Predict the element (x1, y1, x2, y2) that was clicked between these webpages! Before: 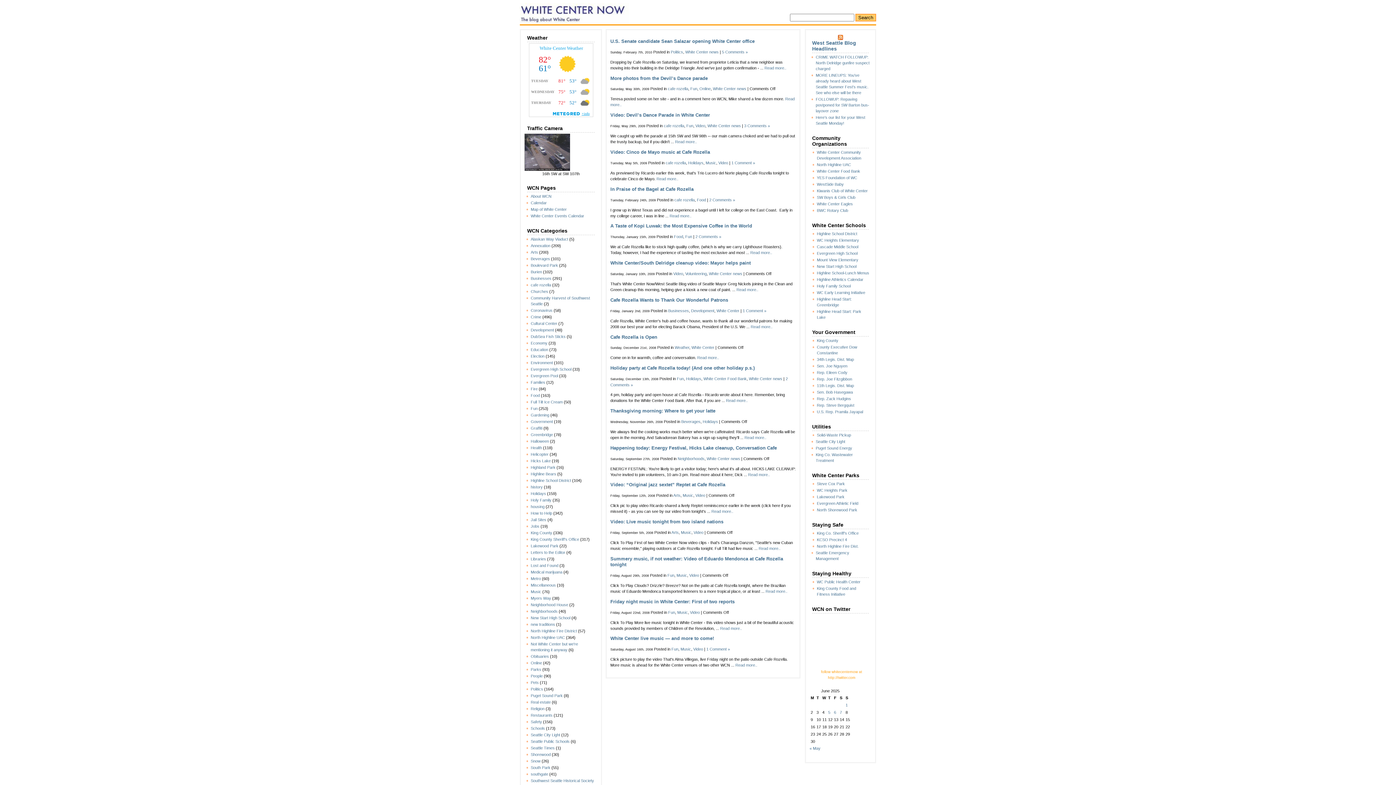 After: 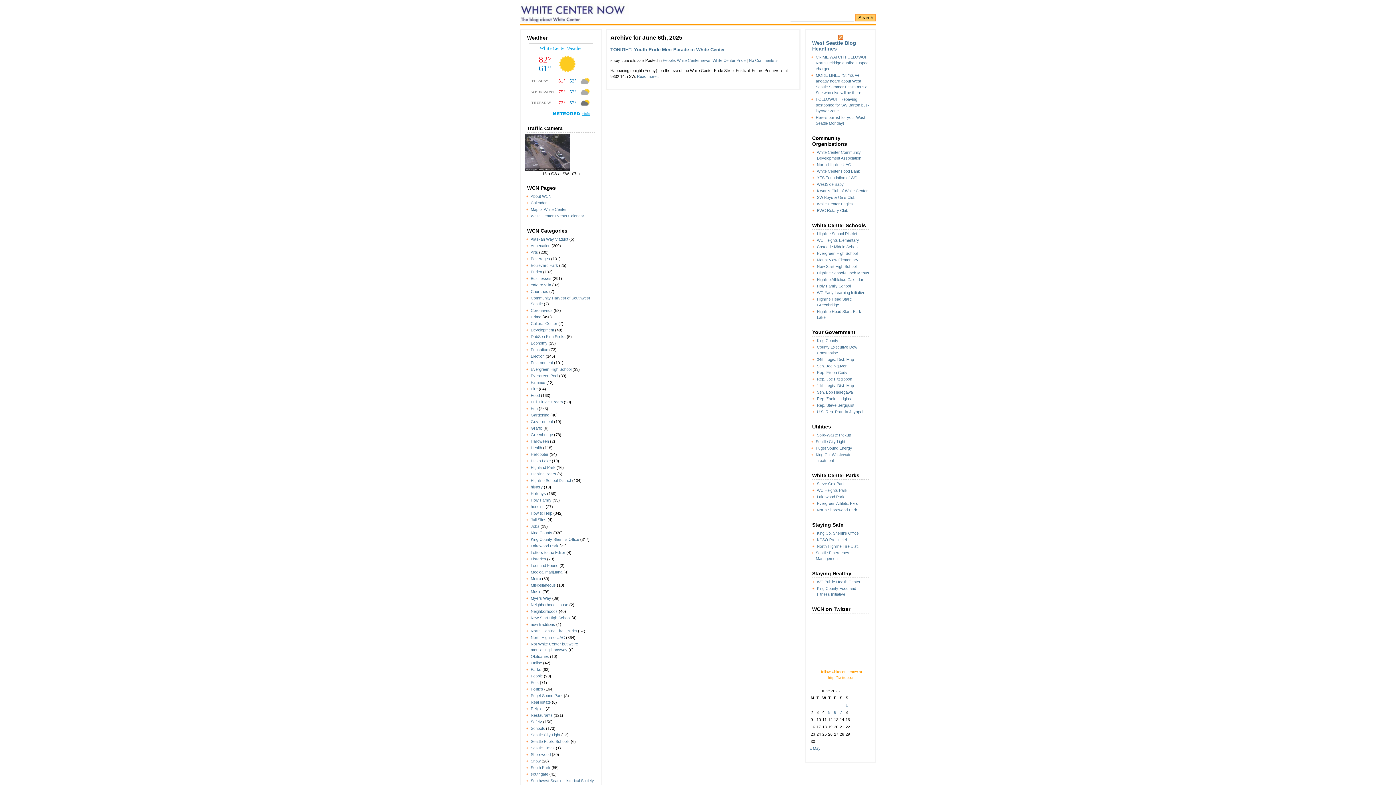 Action: label: Posts published on June 6, 2025 bbox: (834, 710, 836, 714)